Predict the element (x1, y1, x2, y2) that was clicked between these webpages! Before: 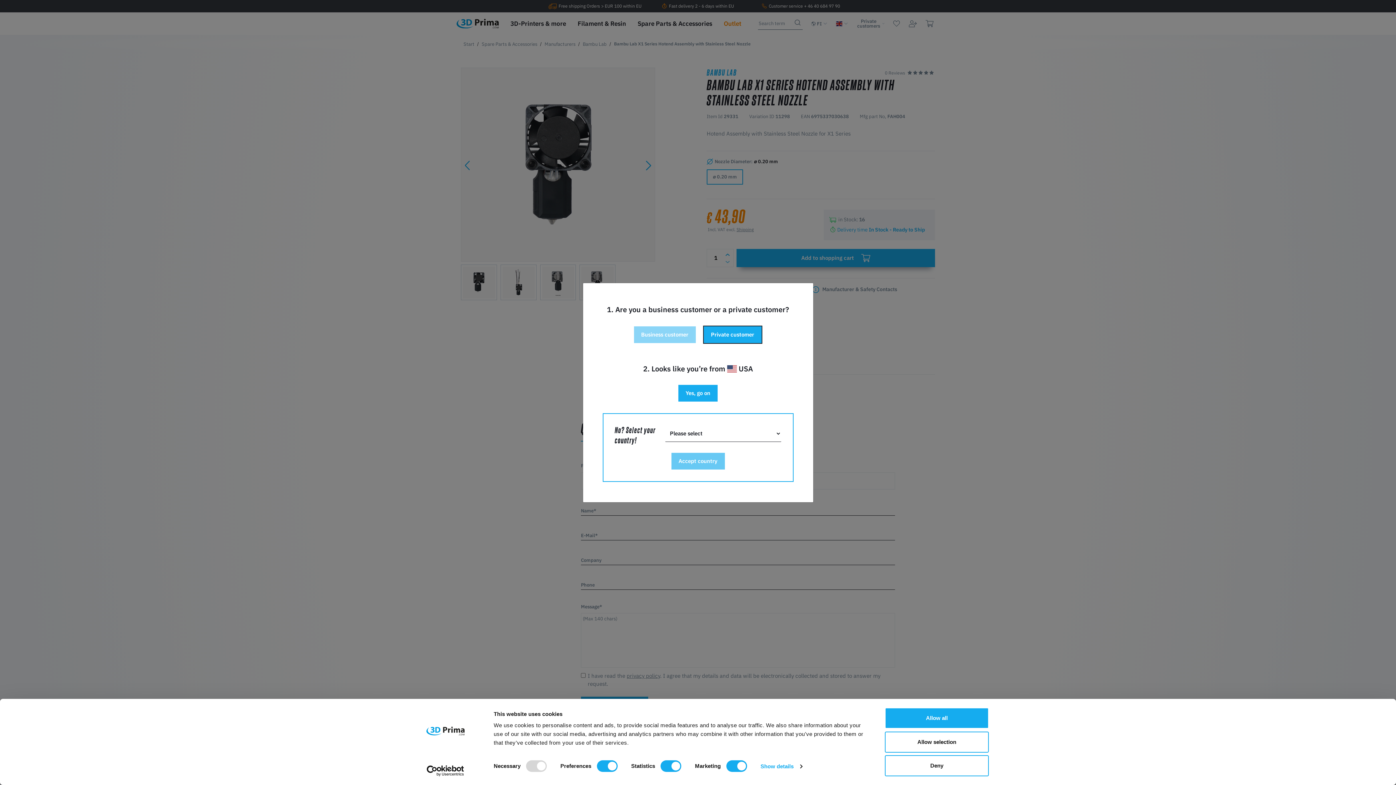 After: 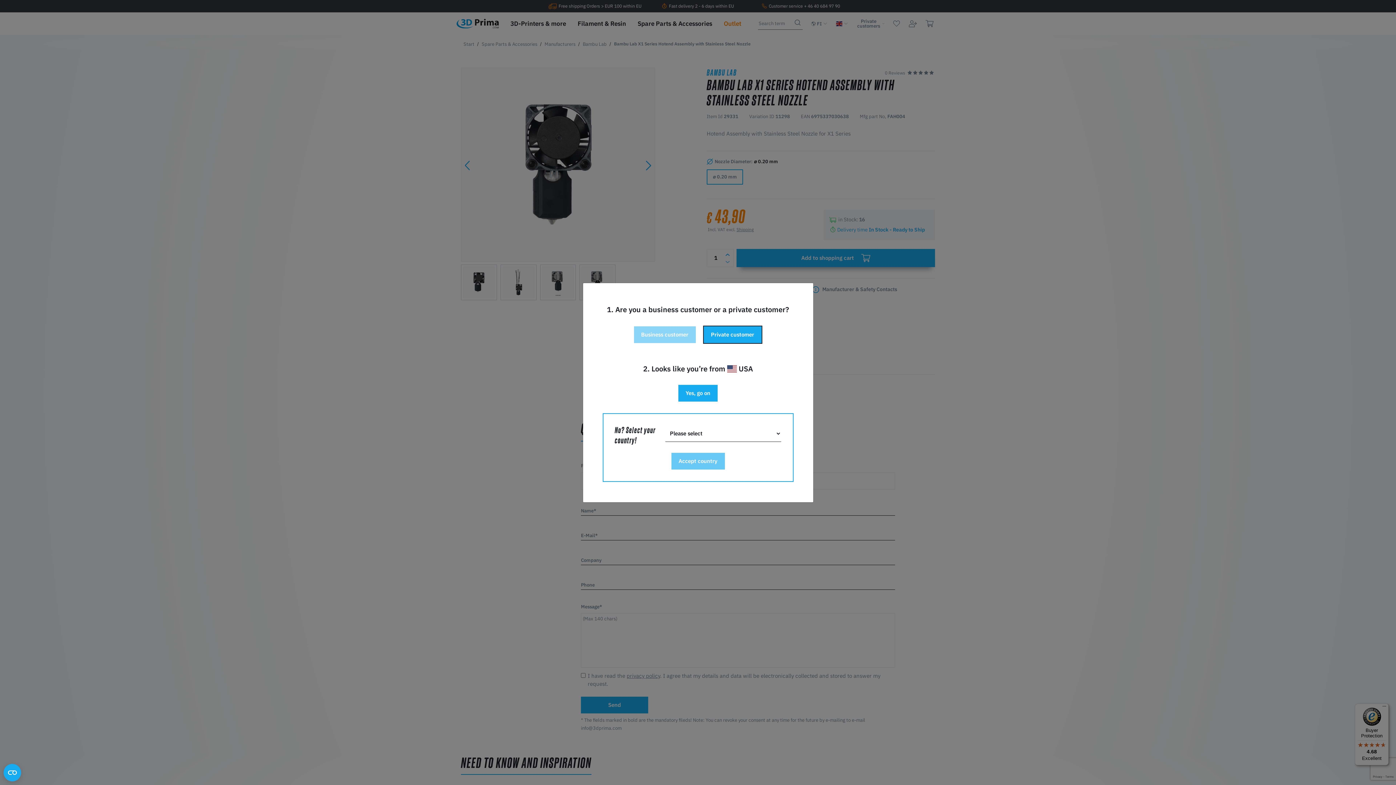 Action: label: Allow all bbox: (885, 708, 989, 729)